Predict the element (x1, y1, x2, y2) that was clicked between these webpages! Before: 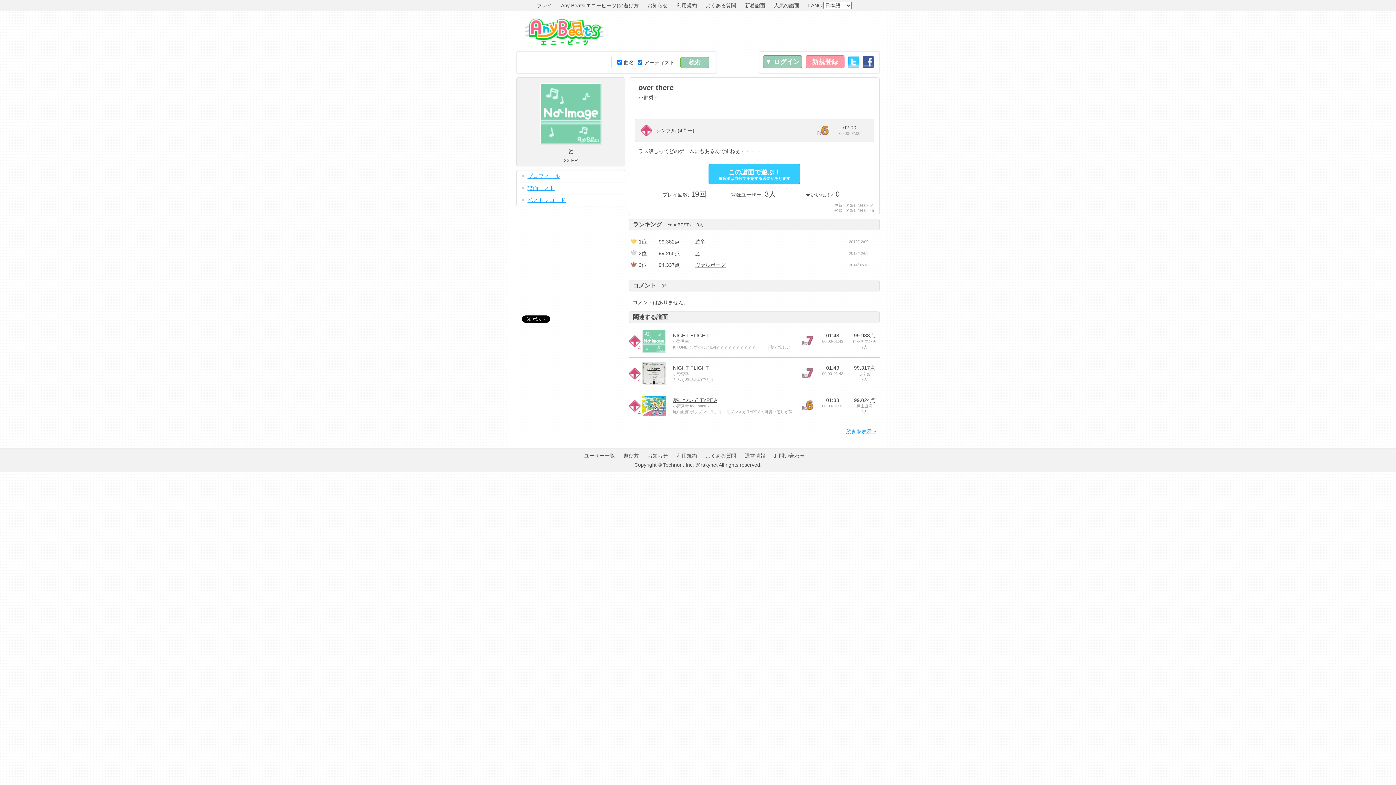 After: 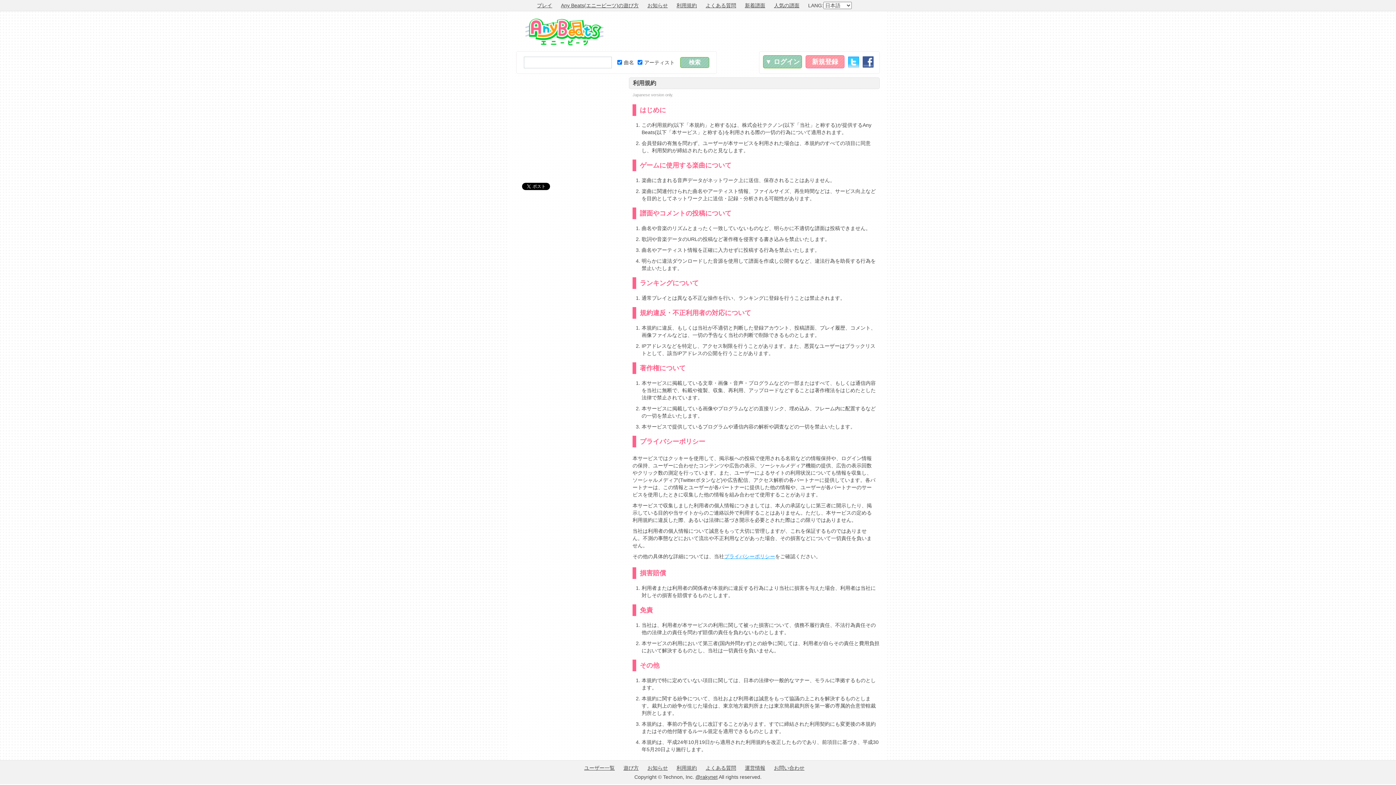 Action: label: 利用規約 bbox: (676, 453, 697, 458)